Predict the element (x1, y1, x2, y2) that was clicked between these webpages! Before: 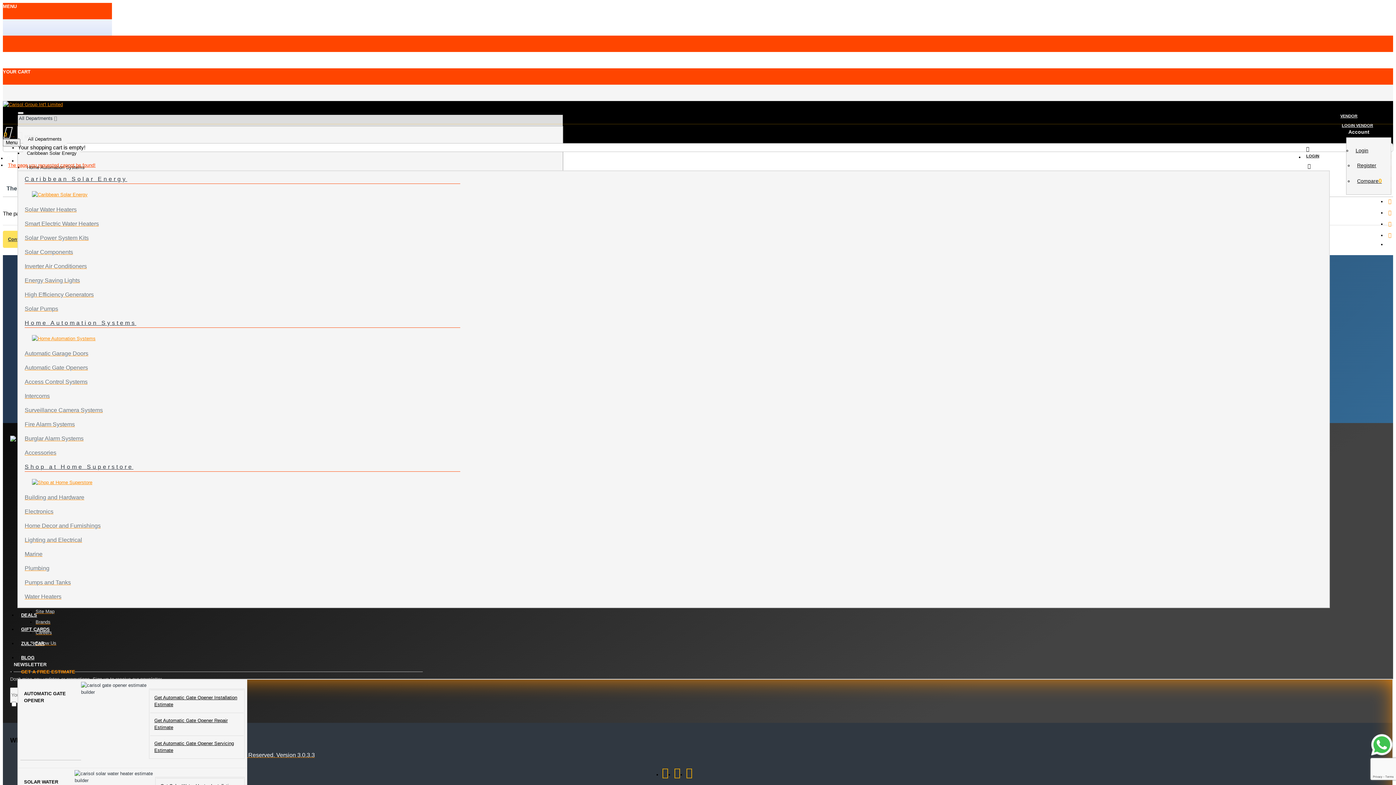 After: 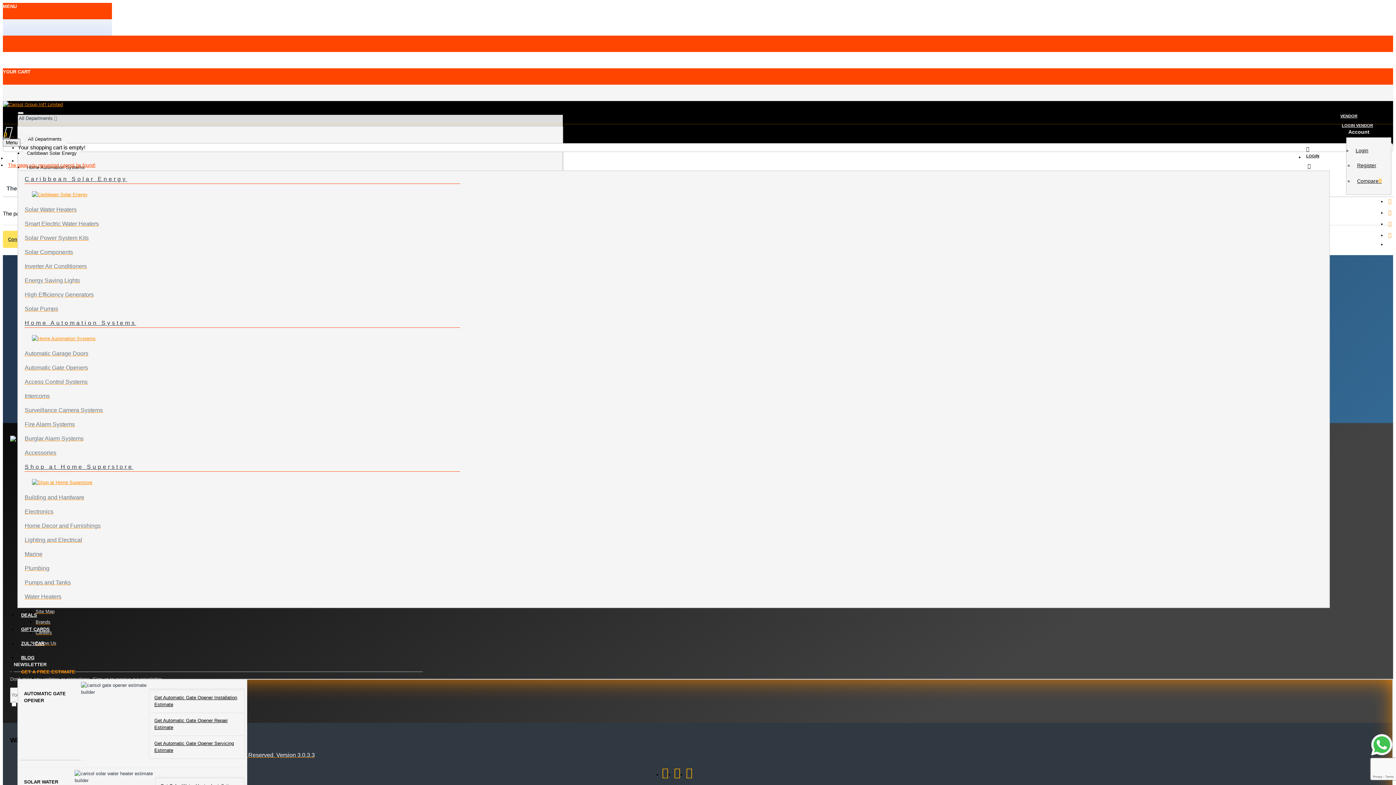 Action: label: Get Automatic Gate Opener Repair Estimate bbox: (150, 713, 250, 734)